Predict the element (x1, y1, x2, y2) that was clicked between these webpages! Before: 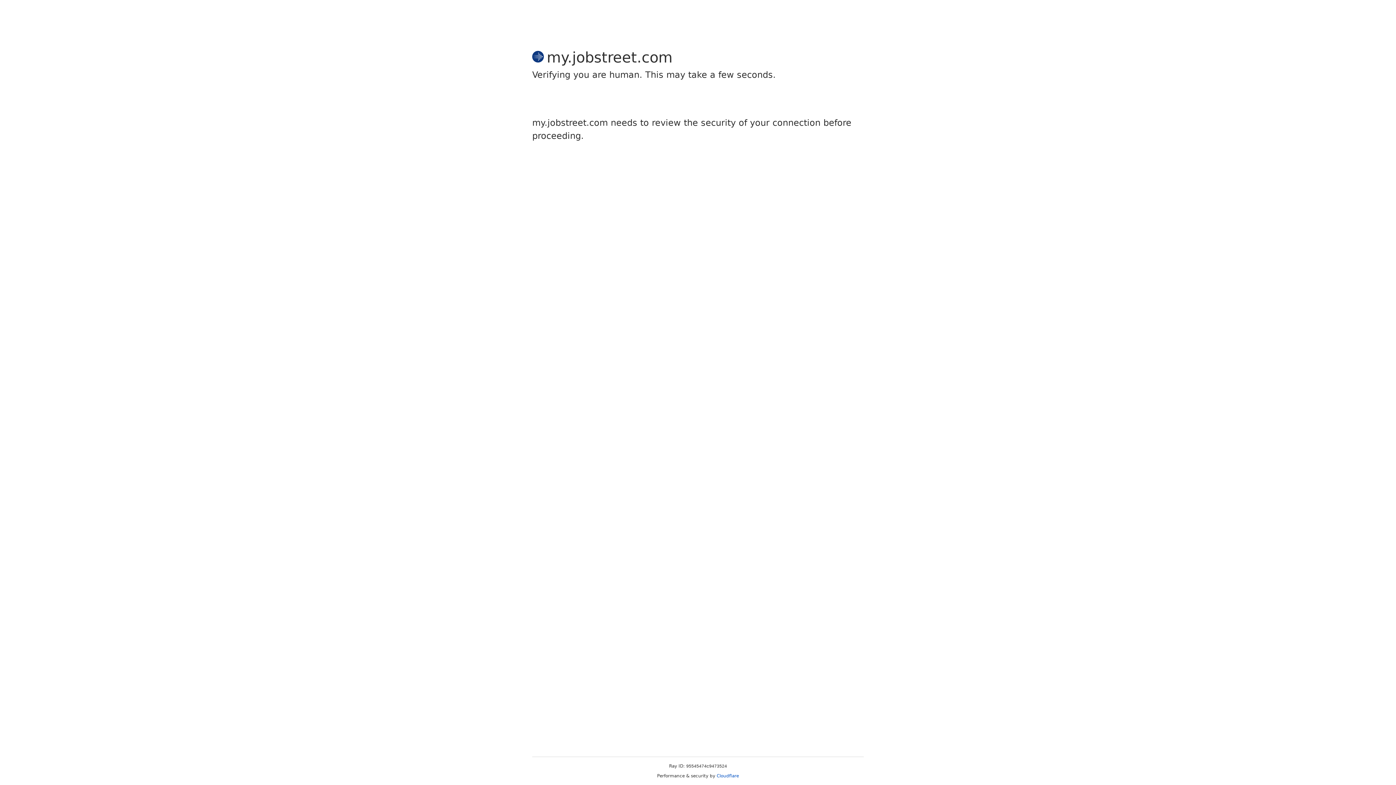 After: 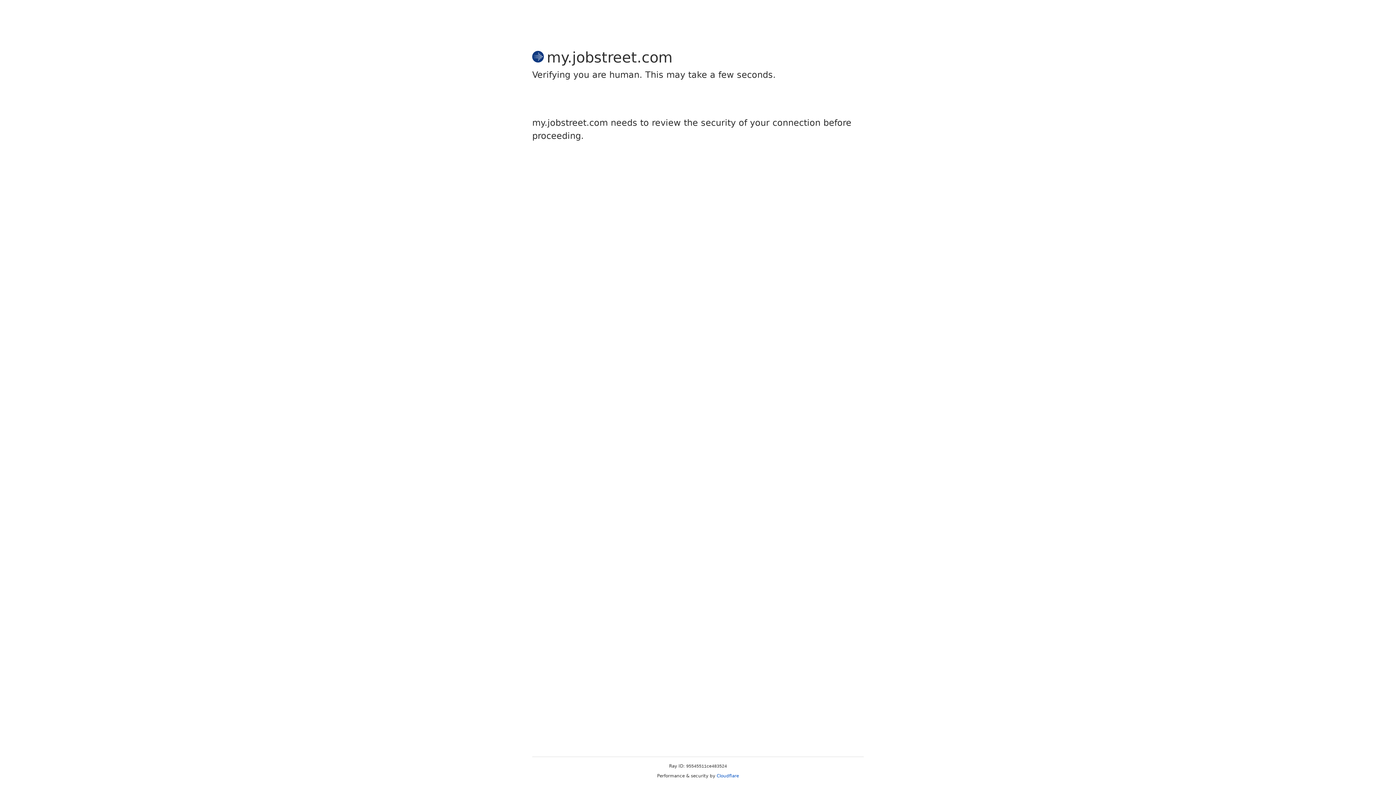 Action: bbox: (716, 773, 739, 778) label: Cloudflare